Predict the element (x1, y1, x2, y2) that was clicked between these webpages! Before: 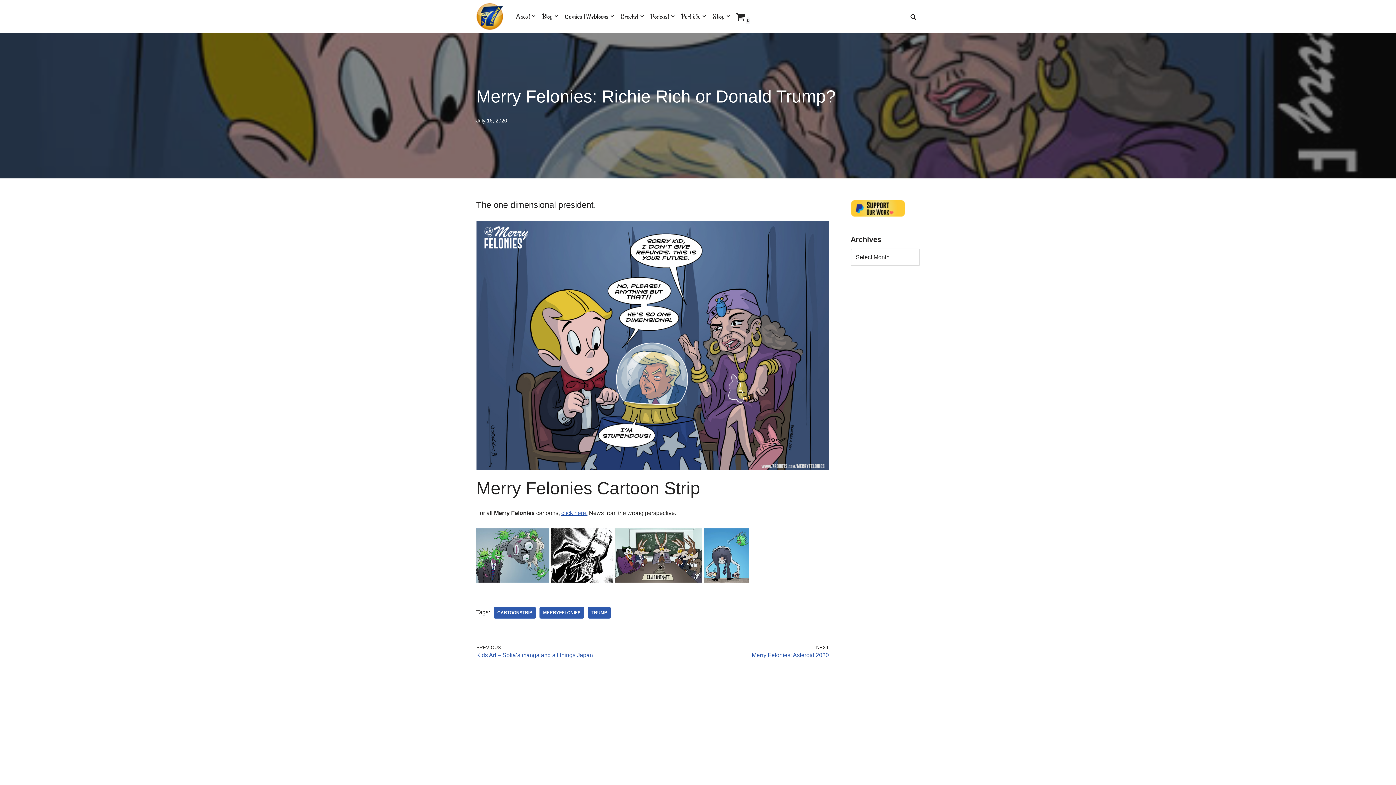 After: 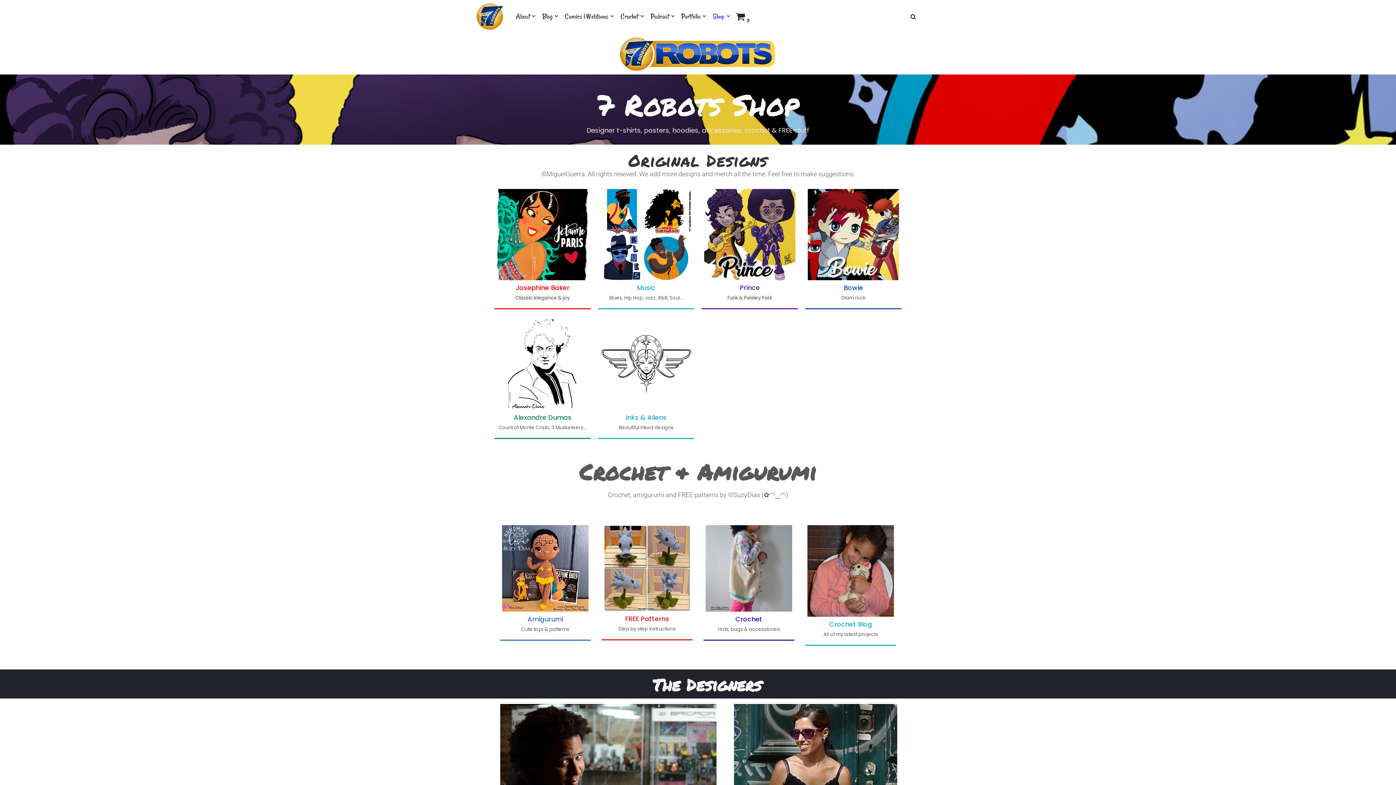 Action: bbox: (712, 11, 724, 20) label: Shop